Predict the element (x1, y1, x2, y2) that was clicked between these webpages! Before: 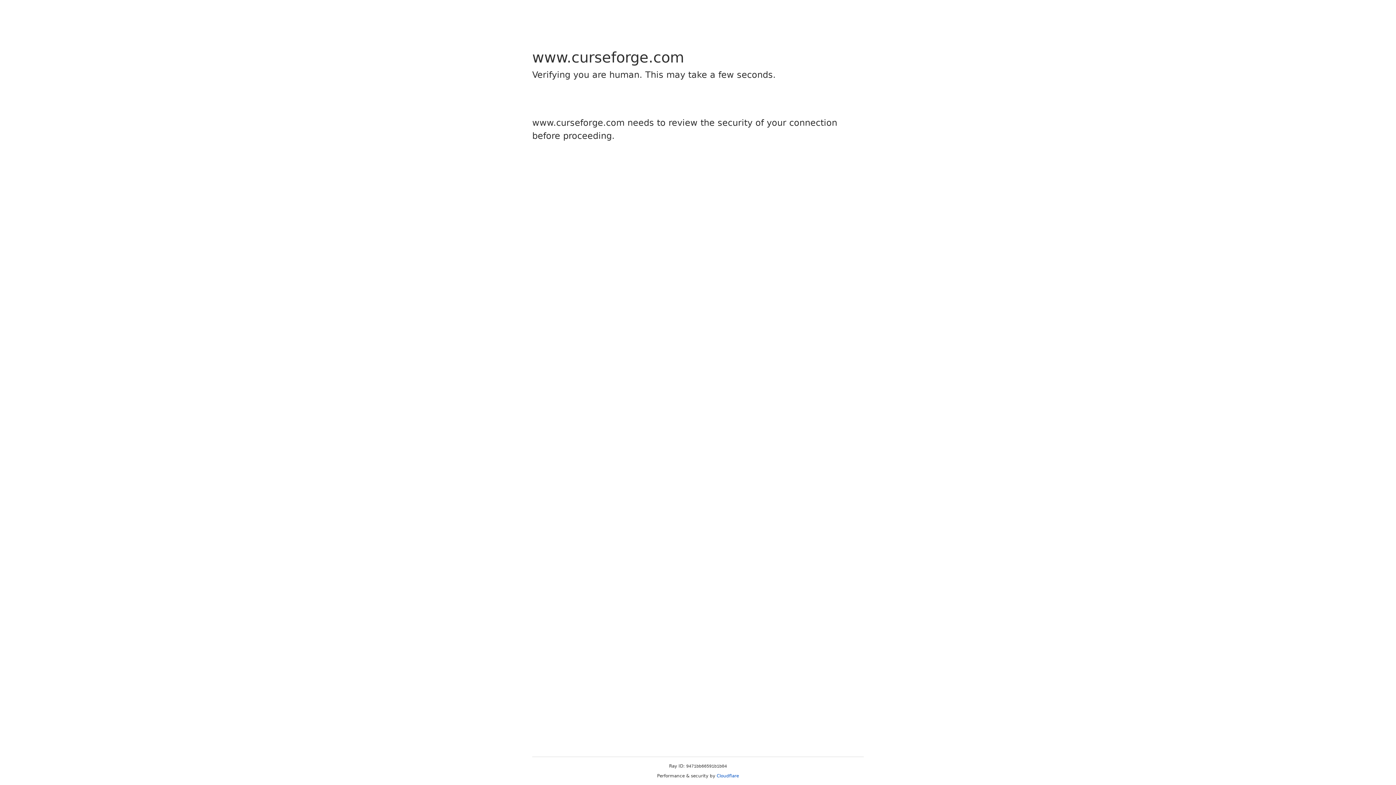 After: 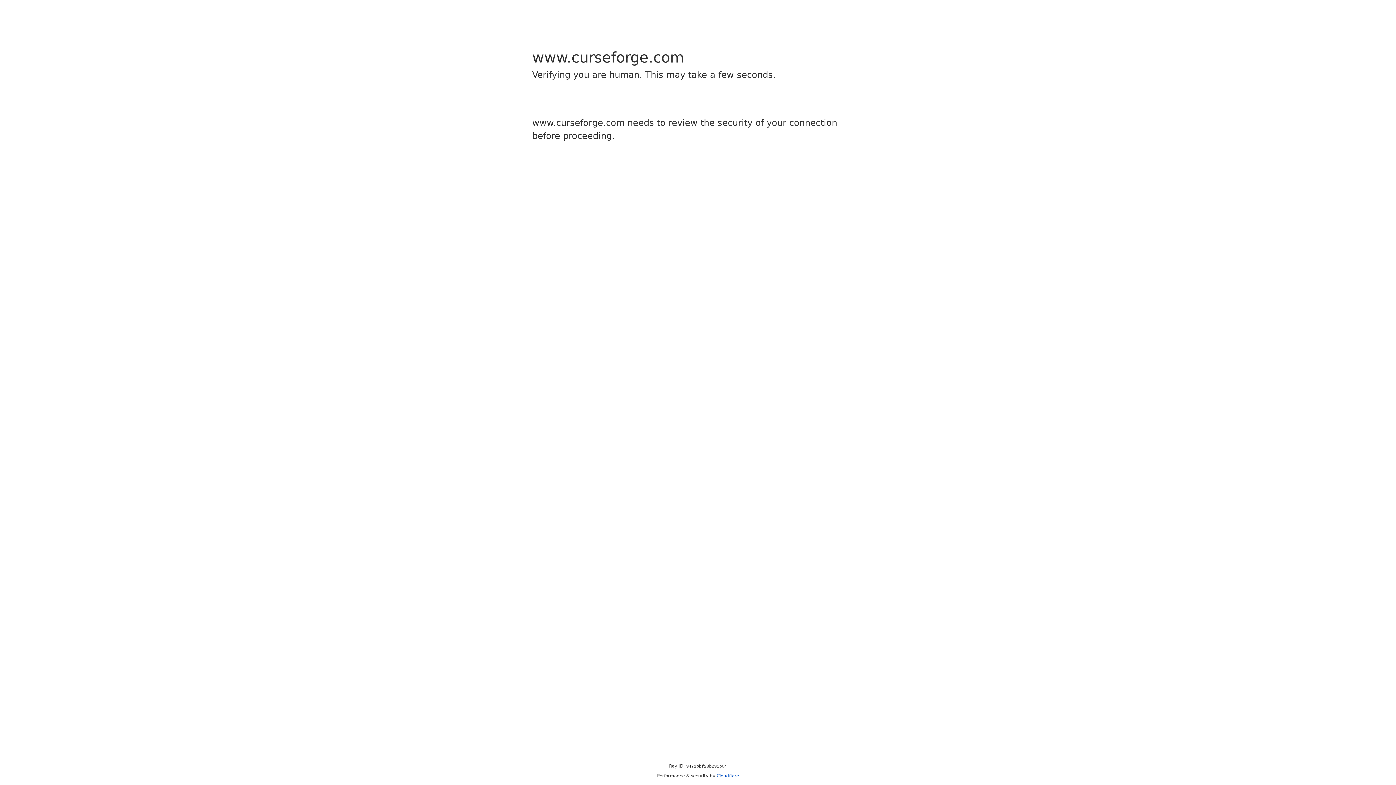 Action: bbox: (716, 773, 739, 778) label: Cloudflare